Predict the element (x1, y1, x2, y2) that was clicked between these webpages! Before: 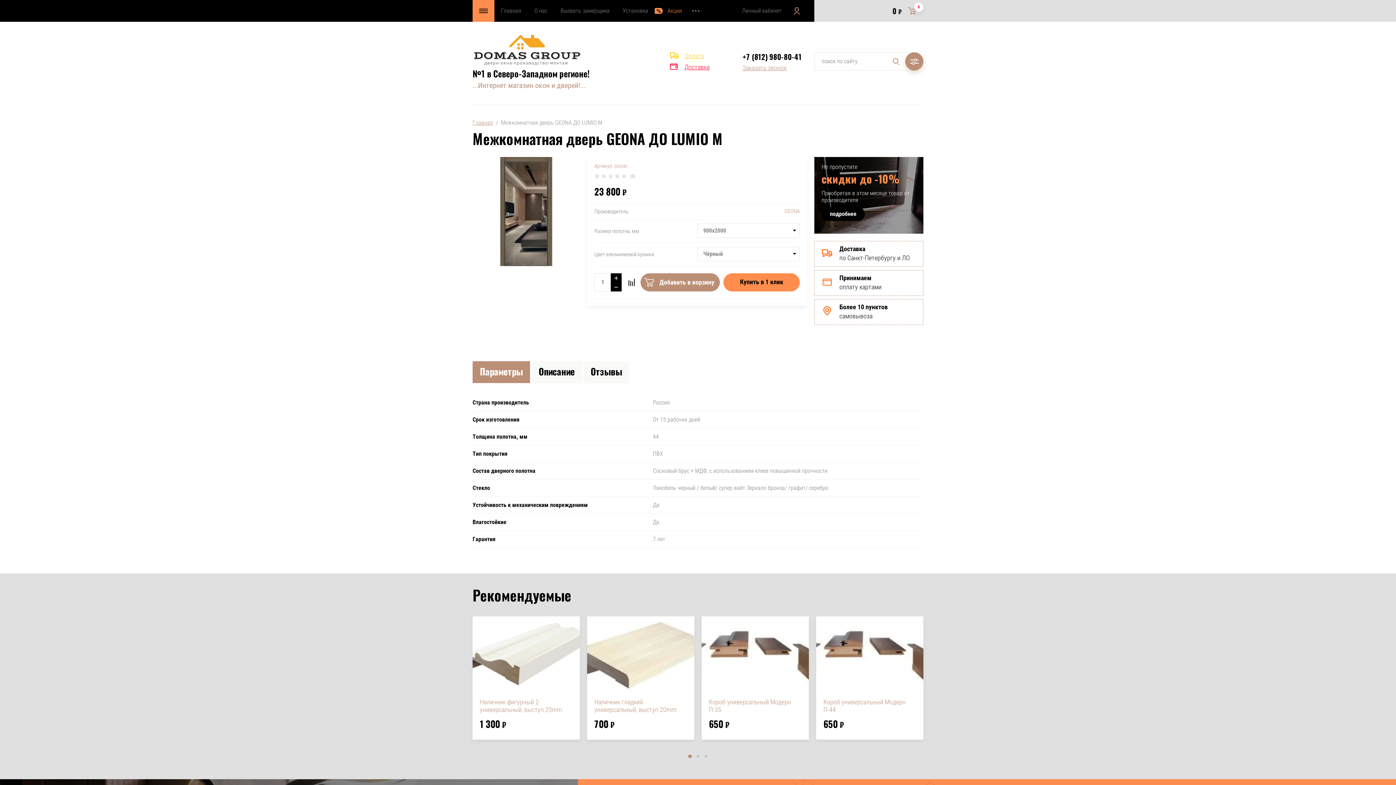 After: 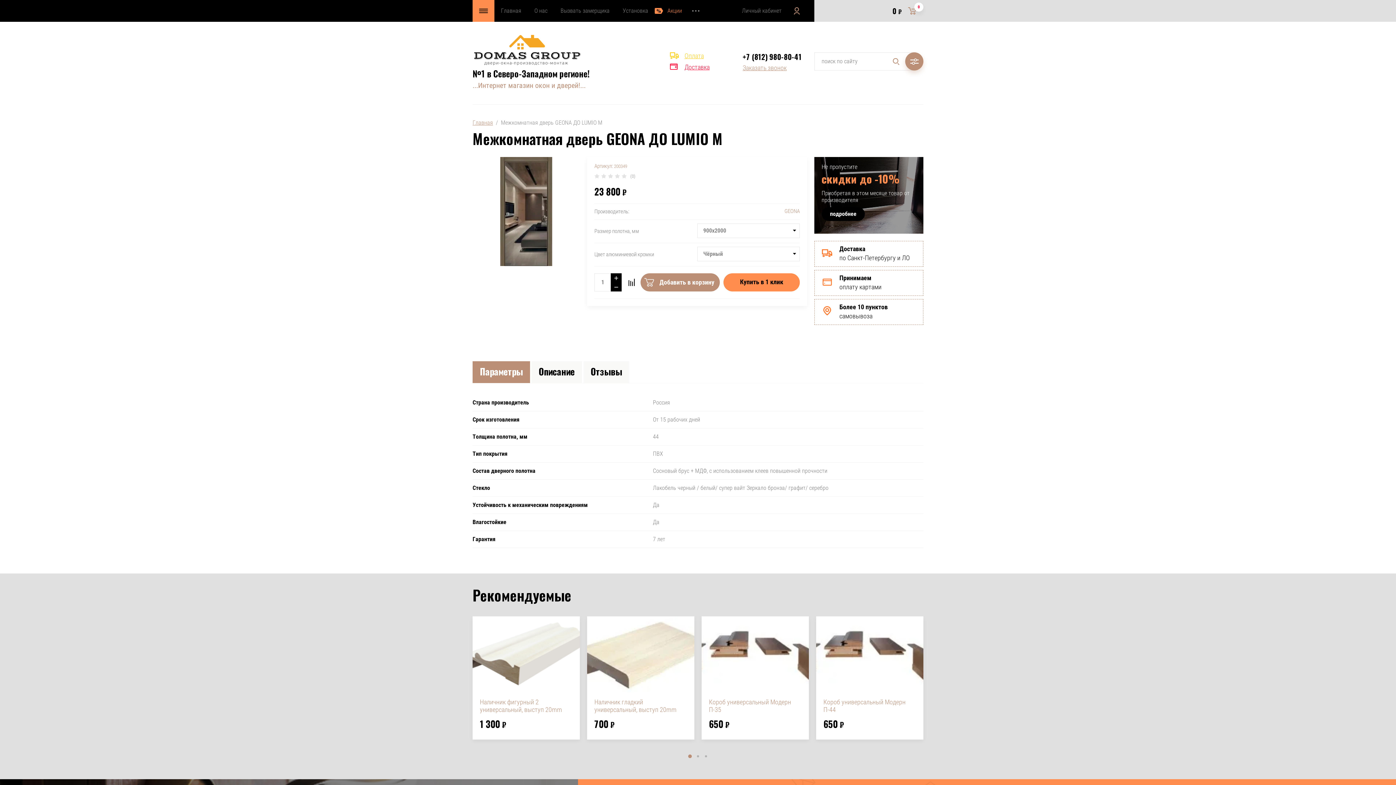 Action: bbox: (472, 361, 530, 383) label: Параметры